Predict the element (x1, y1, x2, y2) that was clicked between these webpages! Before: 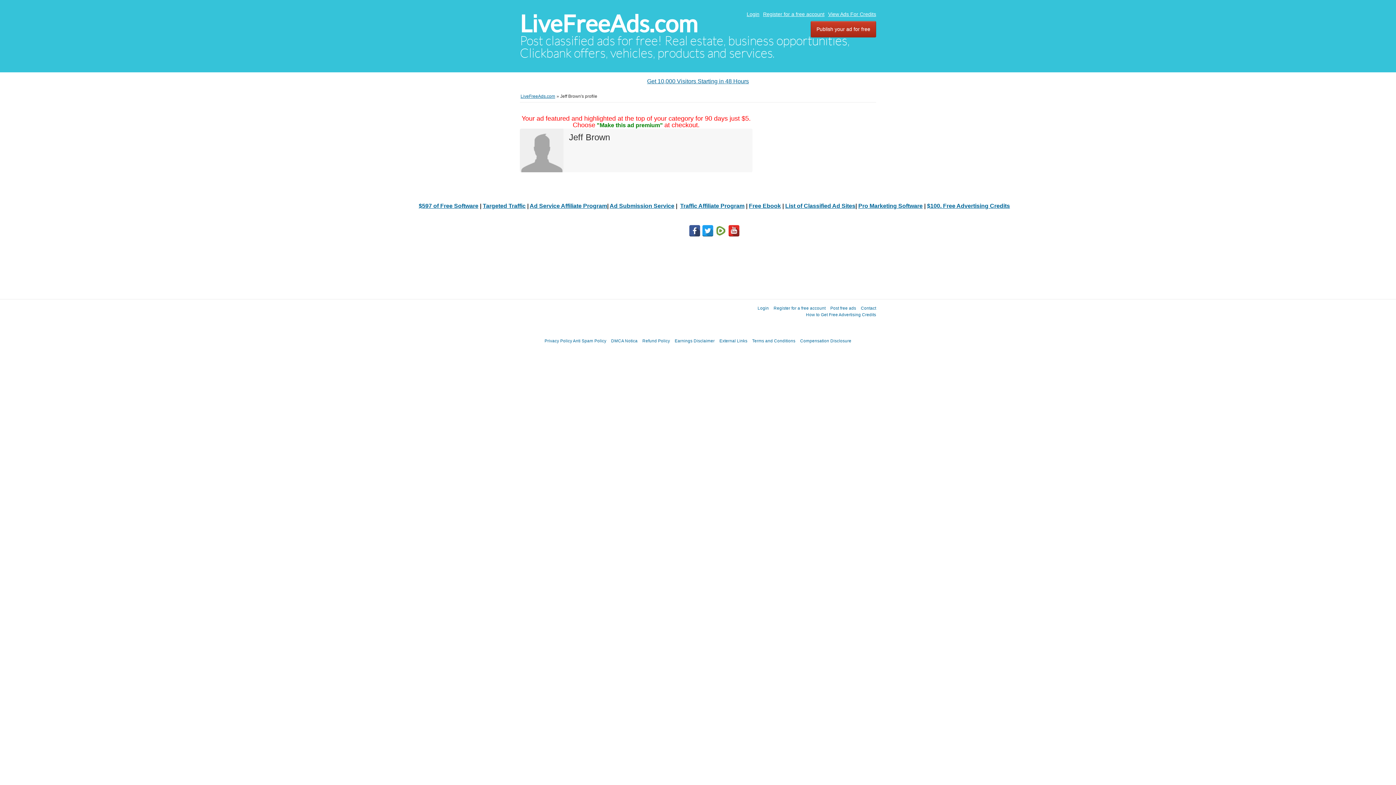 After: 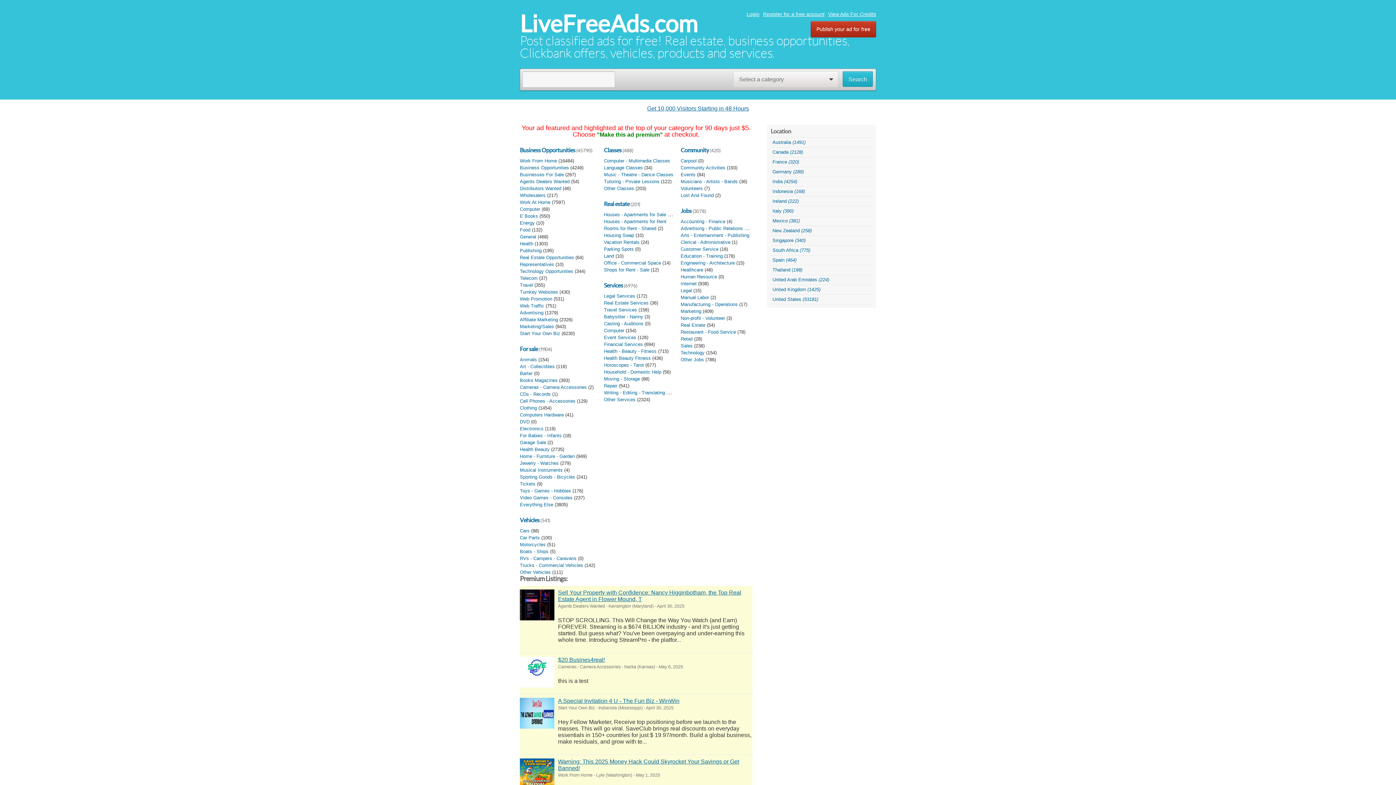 Action: bbox: (520, 93, 555, 98) label: LiveFreeAds.com